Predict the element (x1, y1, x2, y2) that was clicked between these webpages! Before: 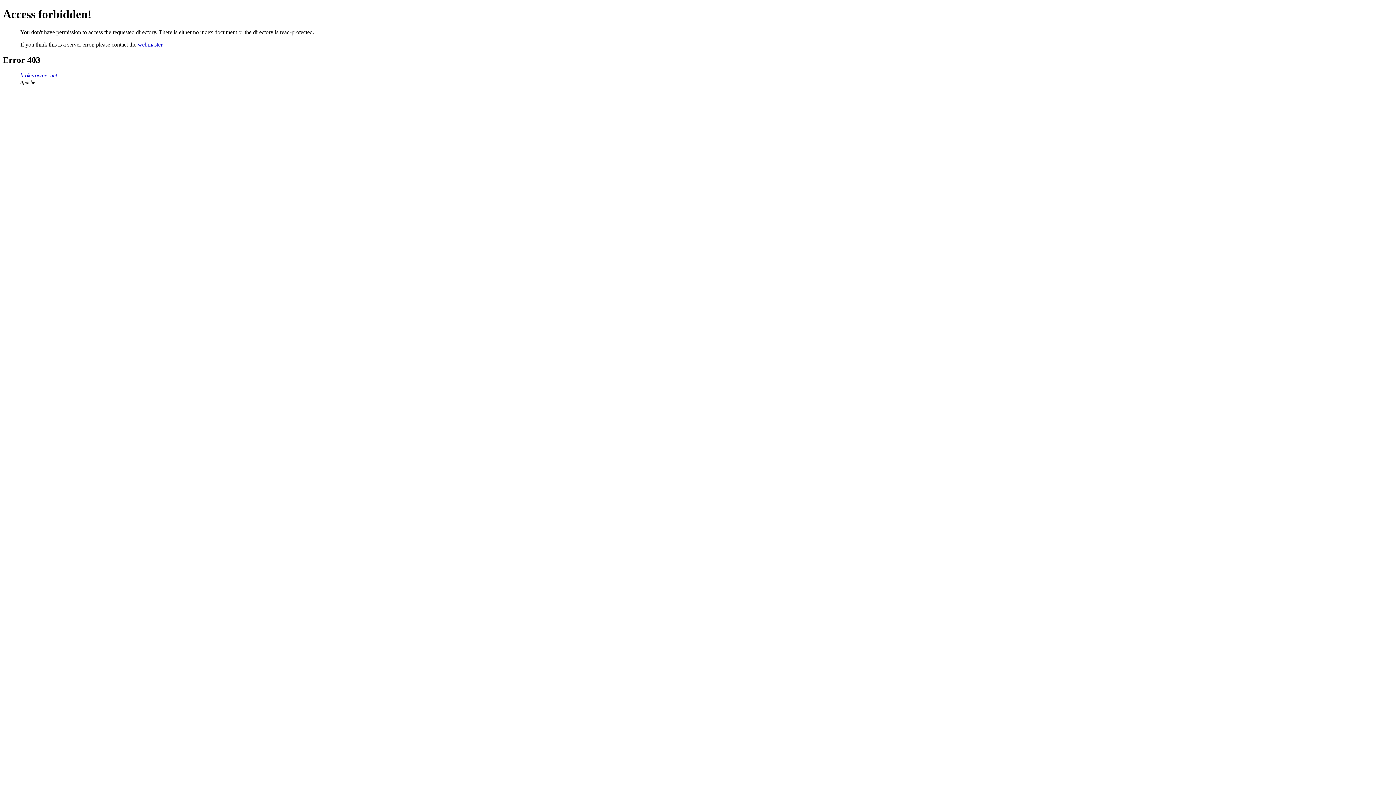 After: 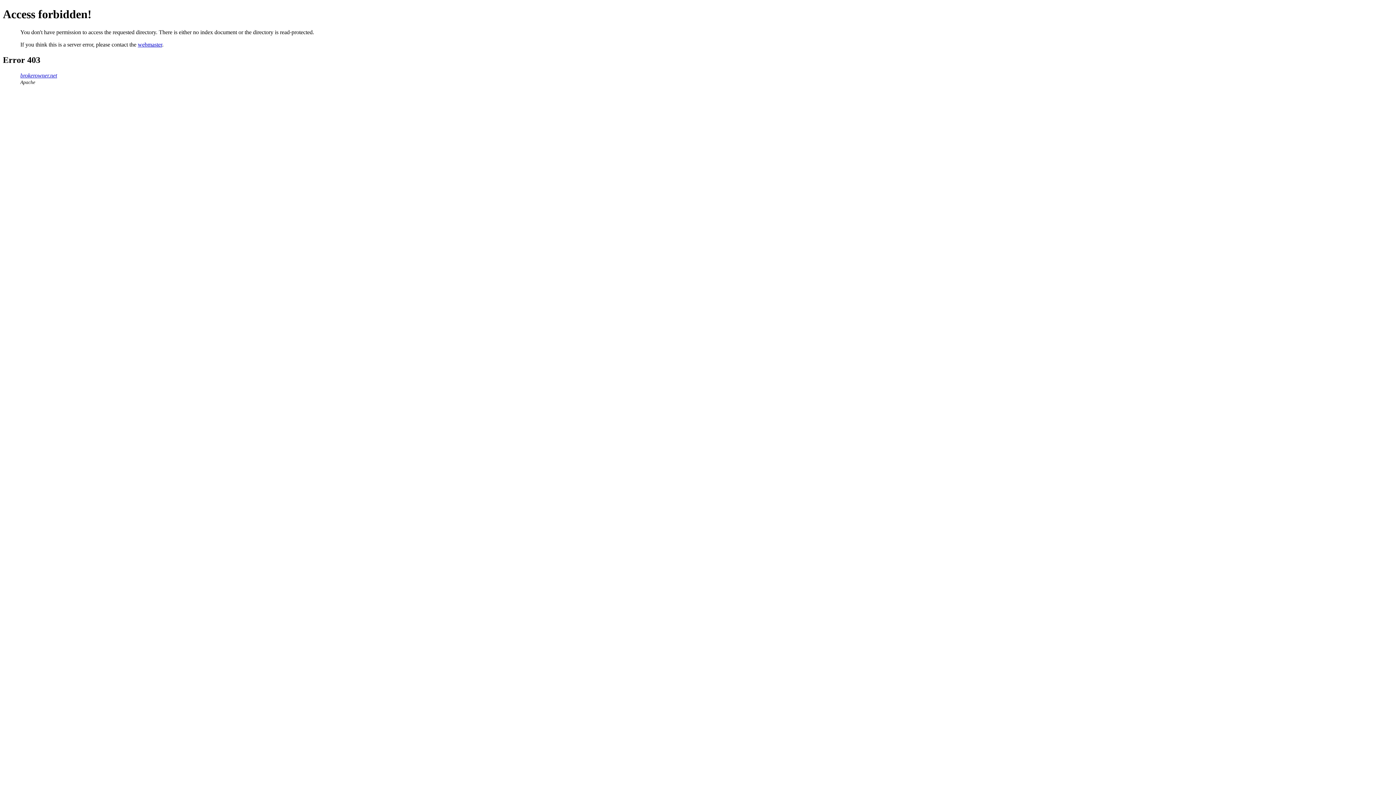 Action: bbox: (20, 72, 57, 78) label: brokerowner.net